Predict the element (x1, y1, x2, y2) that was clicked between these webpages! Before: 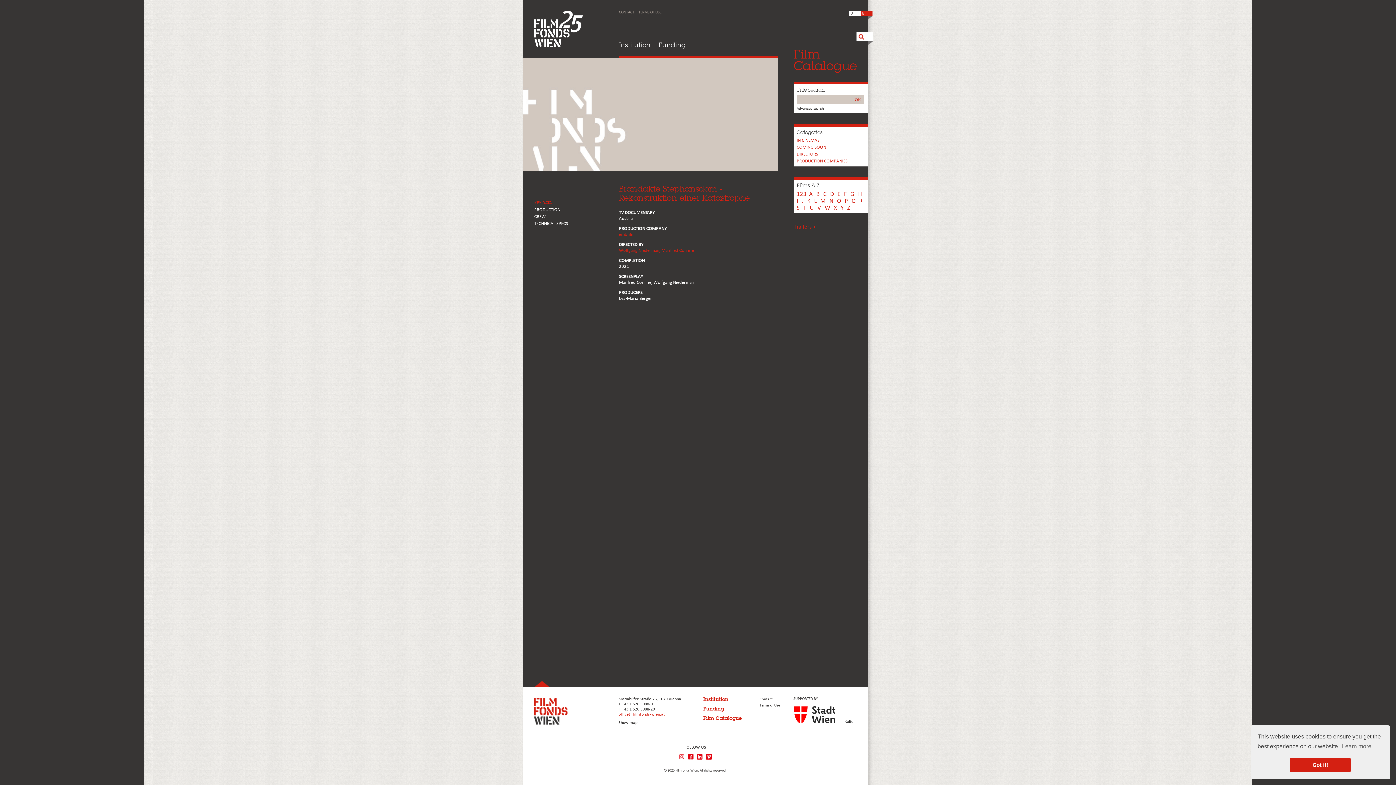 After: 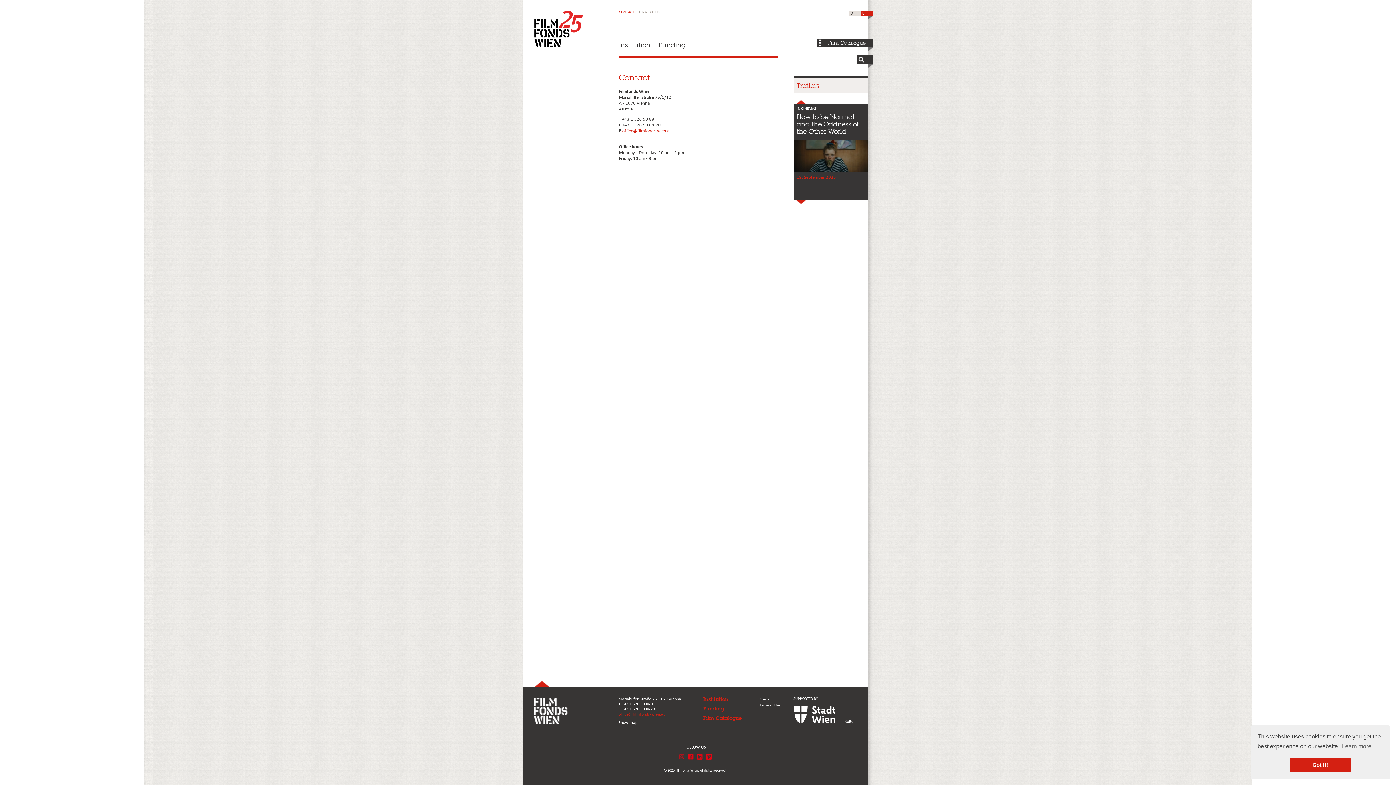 Action: label: Contact bbox: (759, 697, 772, 701)